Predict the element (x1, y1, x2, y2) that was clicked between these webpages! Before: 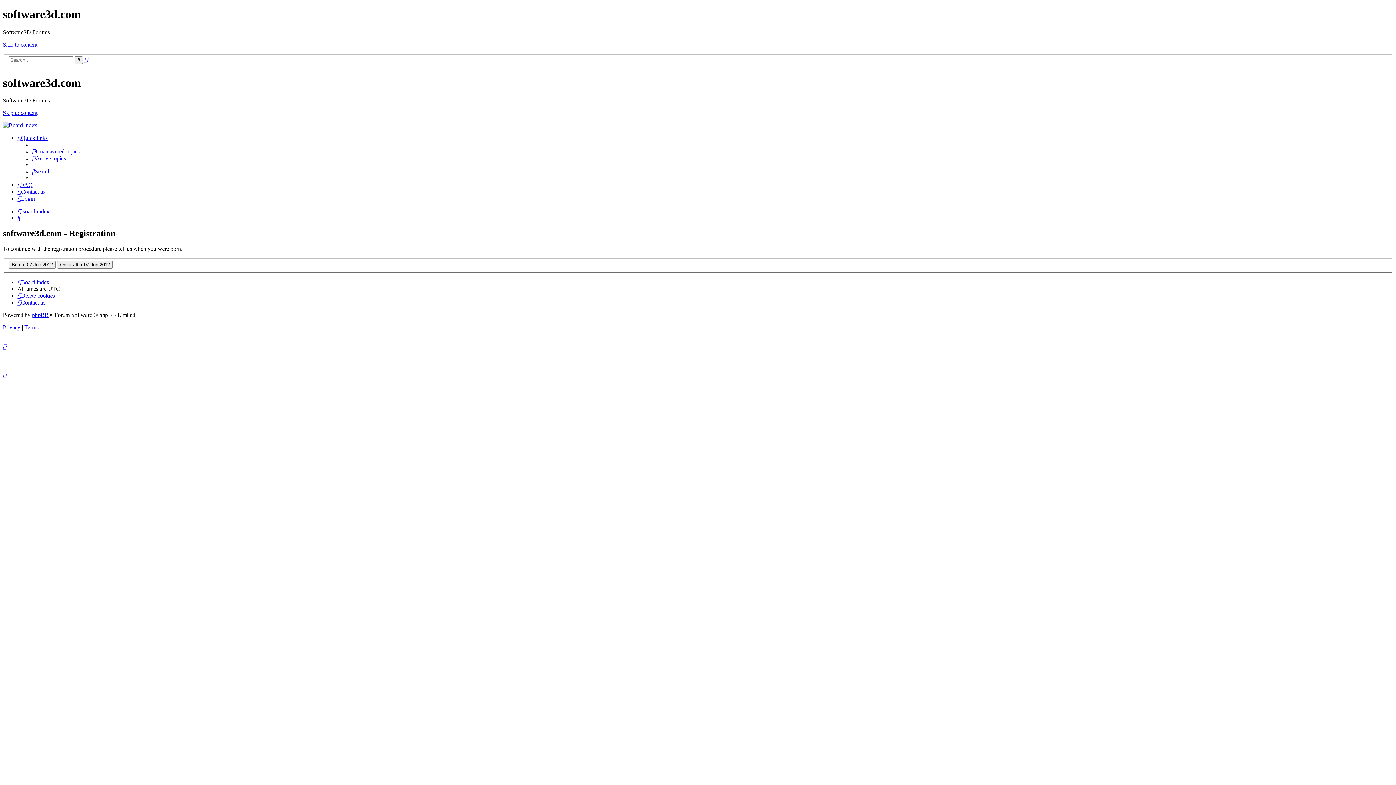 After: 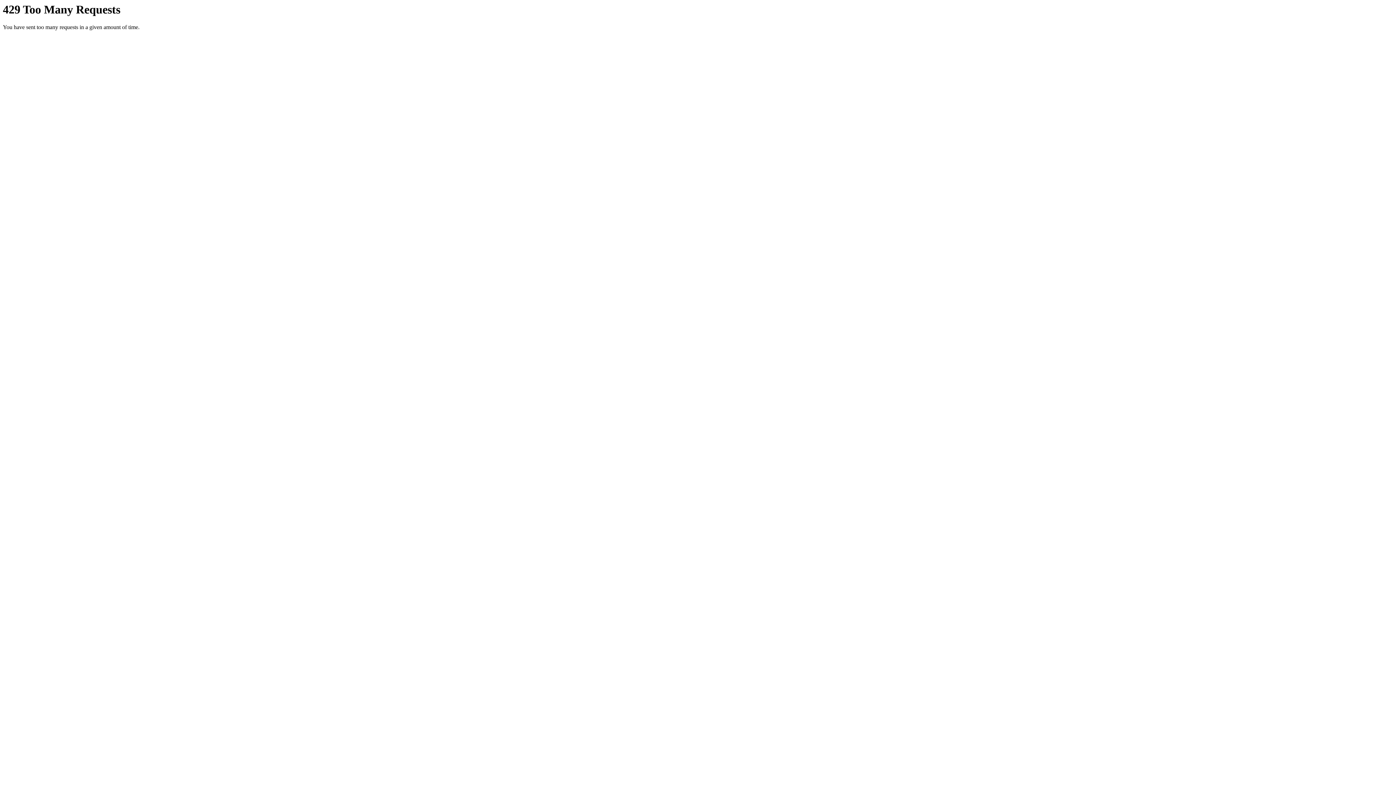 Action: label: Board index bbox: (17, 208, 49, 214)